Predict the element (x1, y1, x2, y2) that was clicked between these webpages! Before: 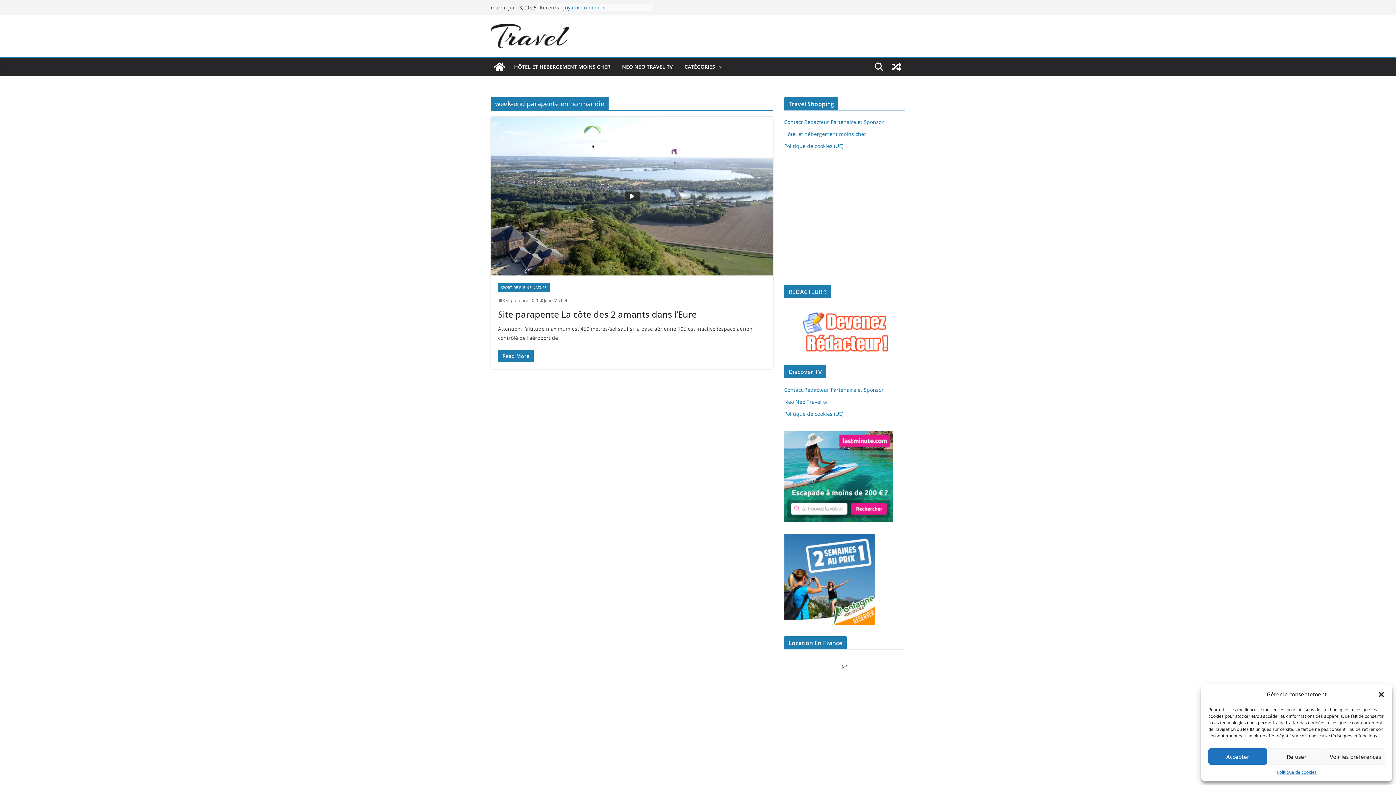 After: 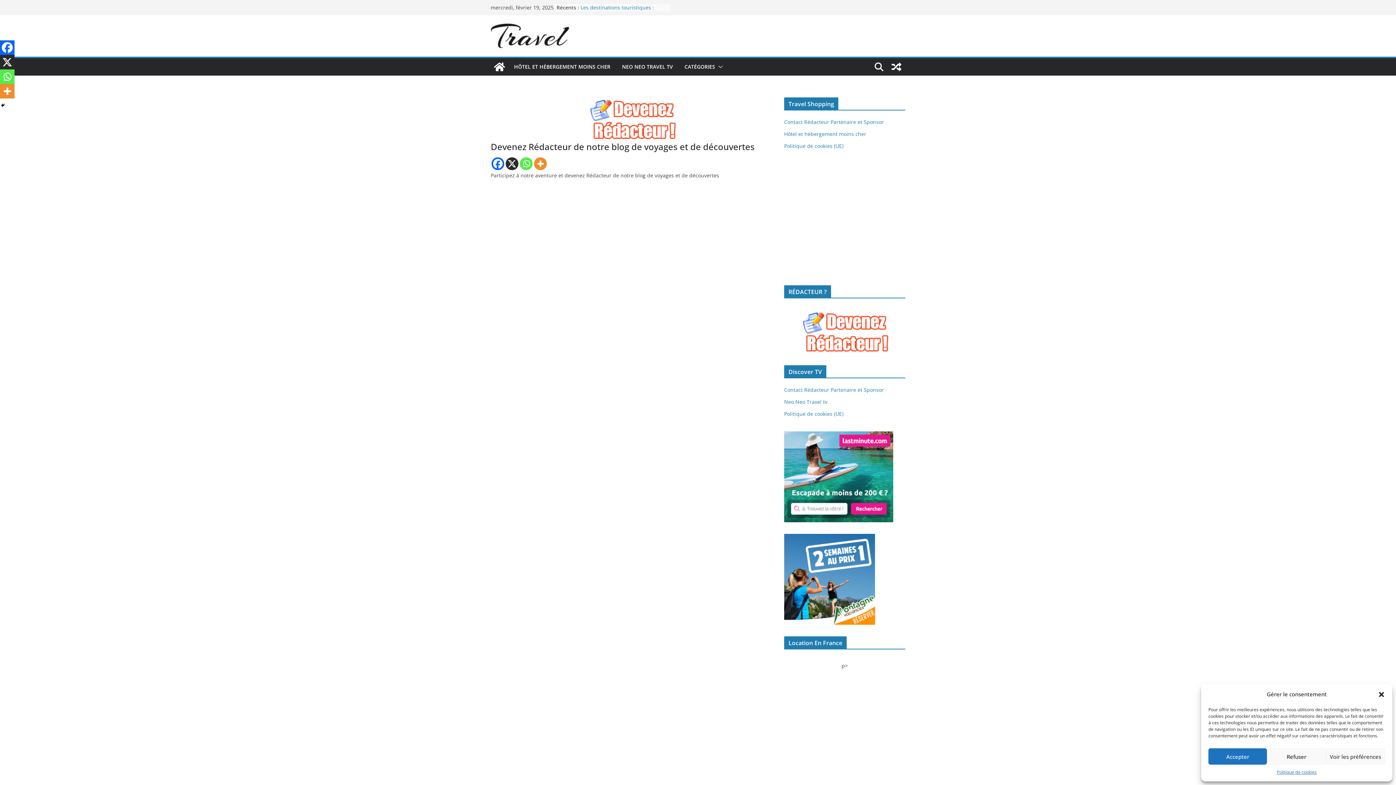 Action: bbox: (799, 310, 890, 353)